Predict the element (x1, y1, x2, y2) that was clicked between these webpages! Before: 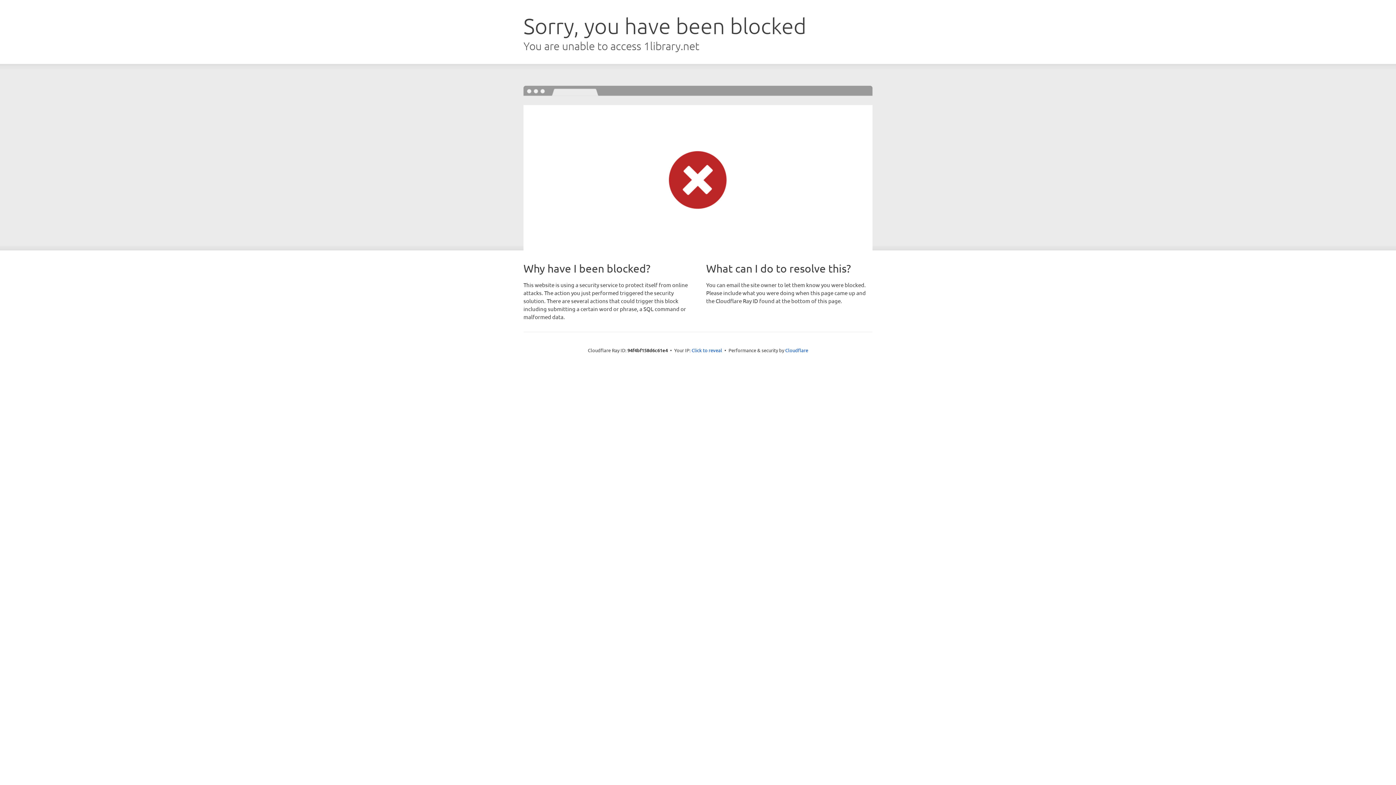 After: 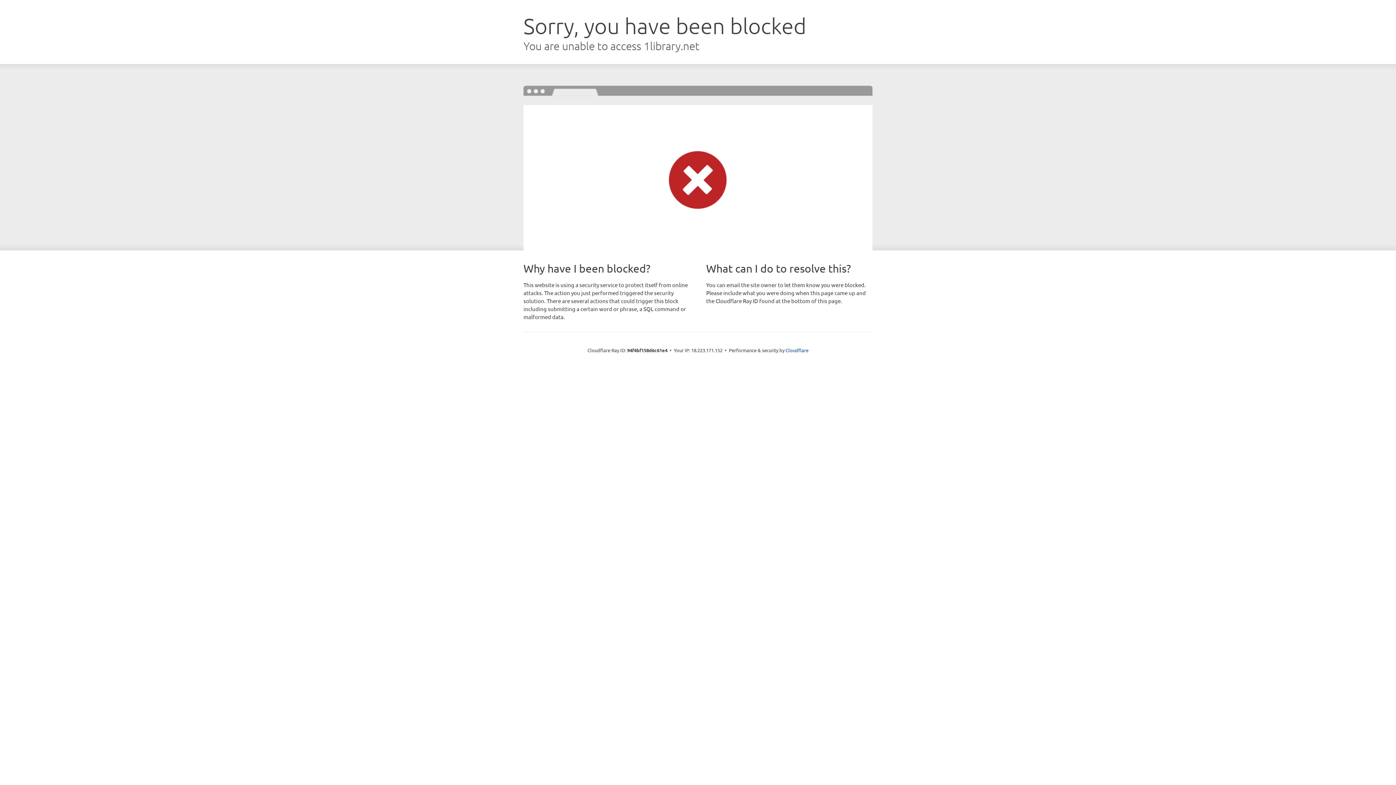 Action: label: Click to reveal bbox: (691, 346, 722, 353)